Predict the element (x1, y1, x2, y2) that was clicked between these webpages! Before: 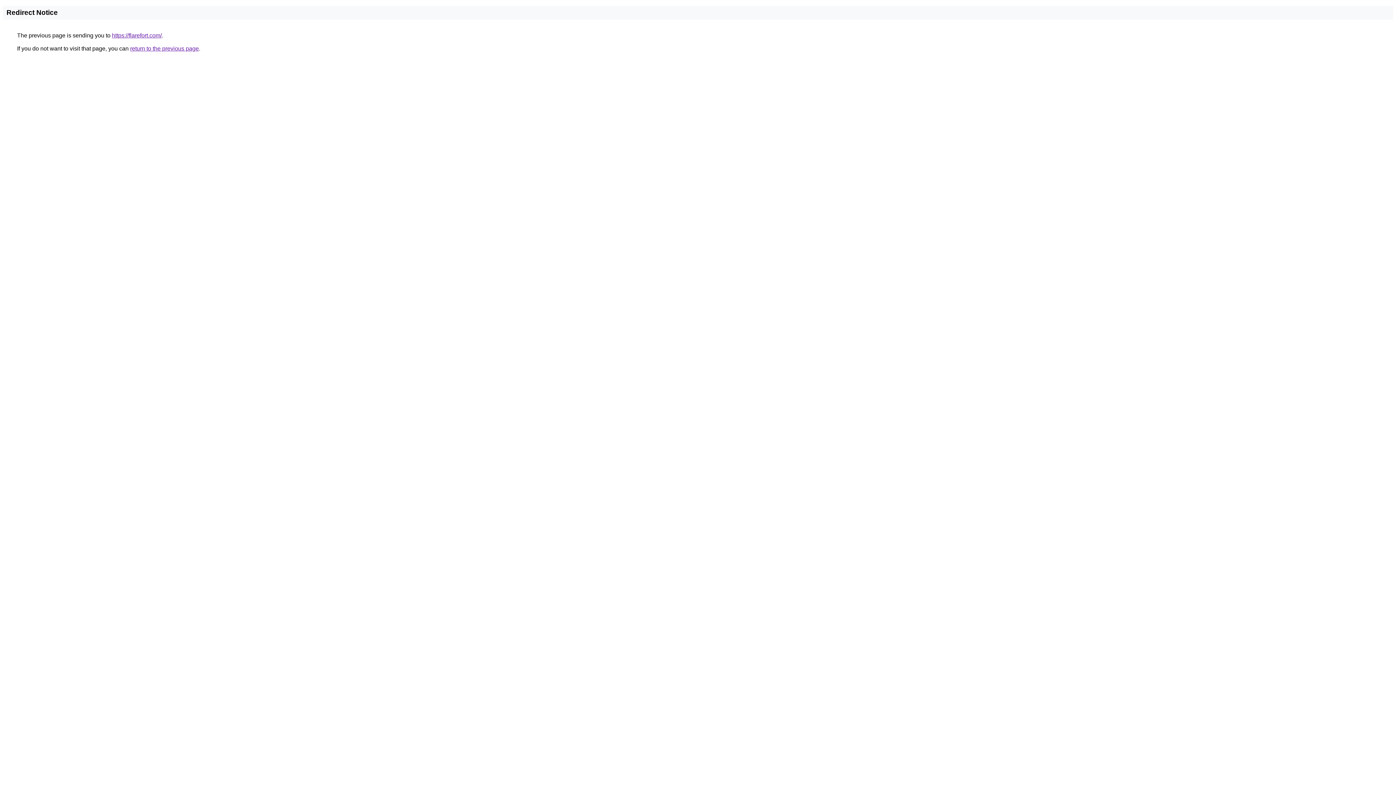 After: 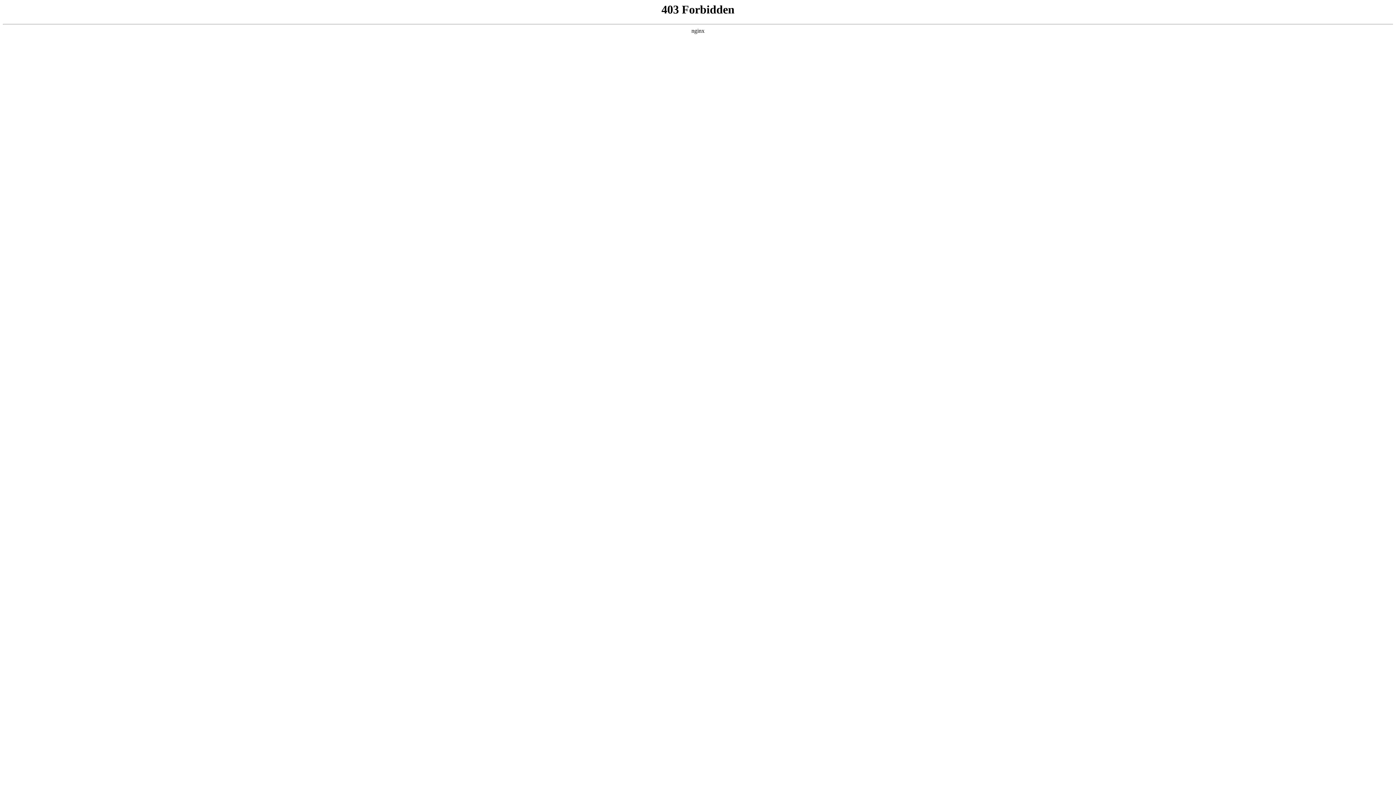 Action: label: https://flarefort.com/ bbox: (112, 32, 161, 38)